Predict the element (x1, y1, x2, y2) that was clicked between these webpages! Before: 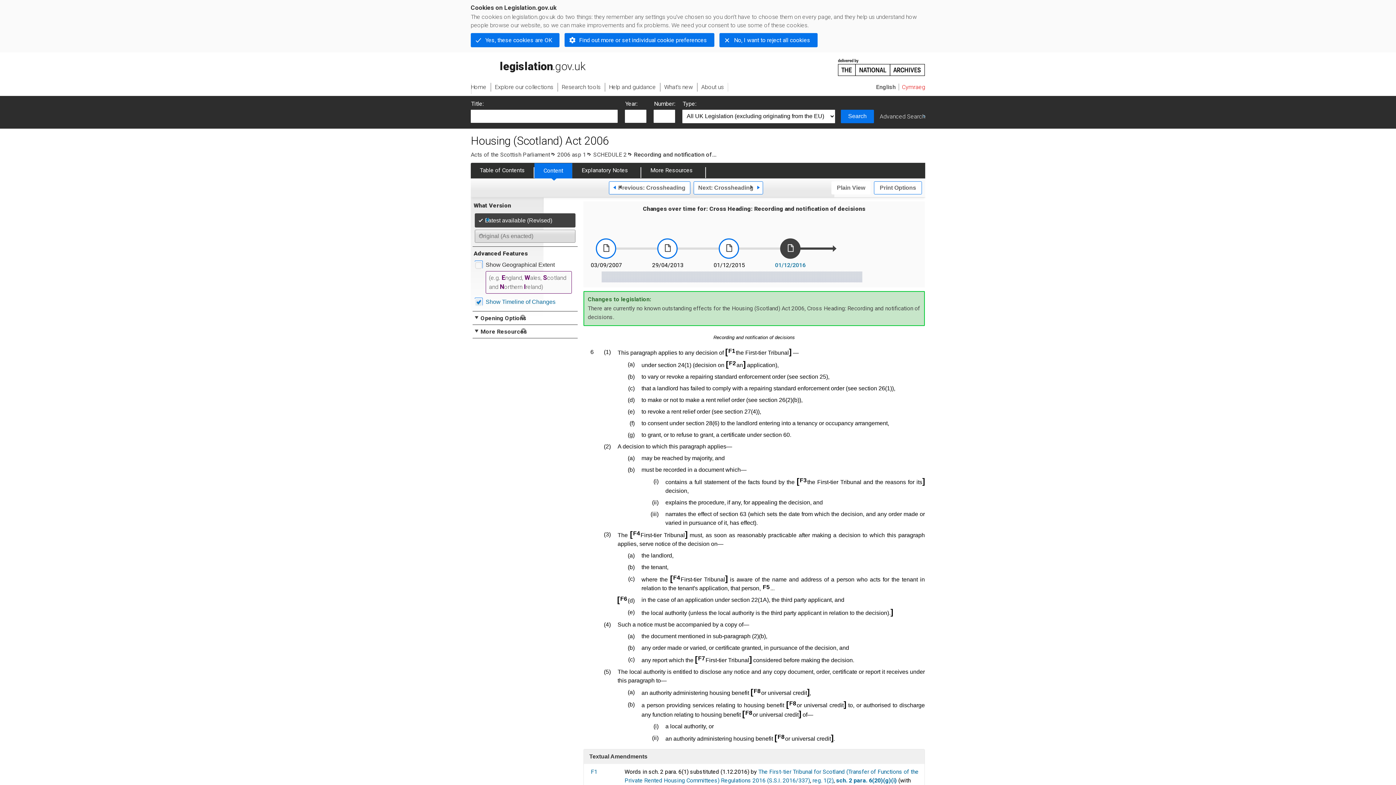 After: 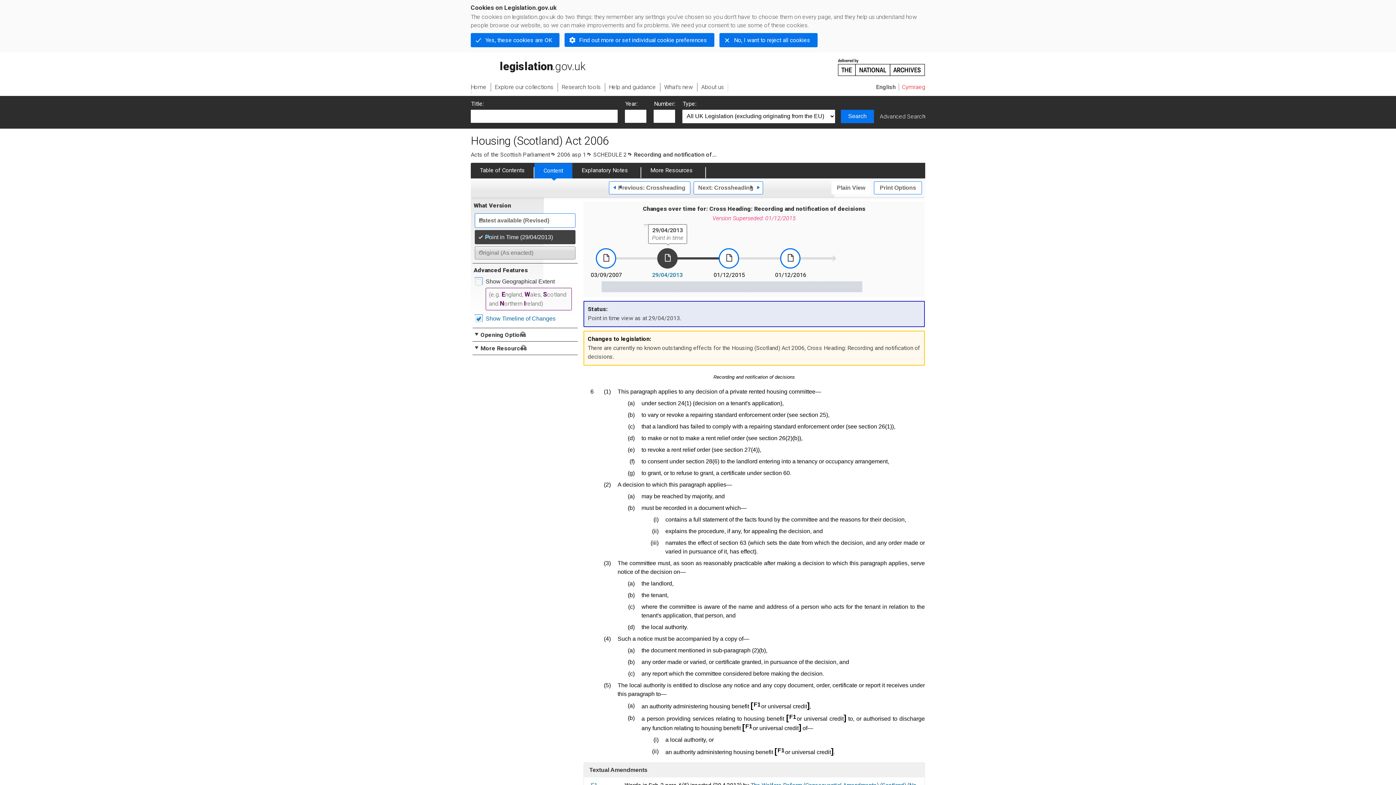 Action: bbox: (656, 238, 679, 254) label: 29/04/2013
- Amendment